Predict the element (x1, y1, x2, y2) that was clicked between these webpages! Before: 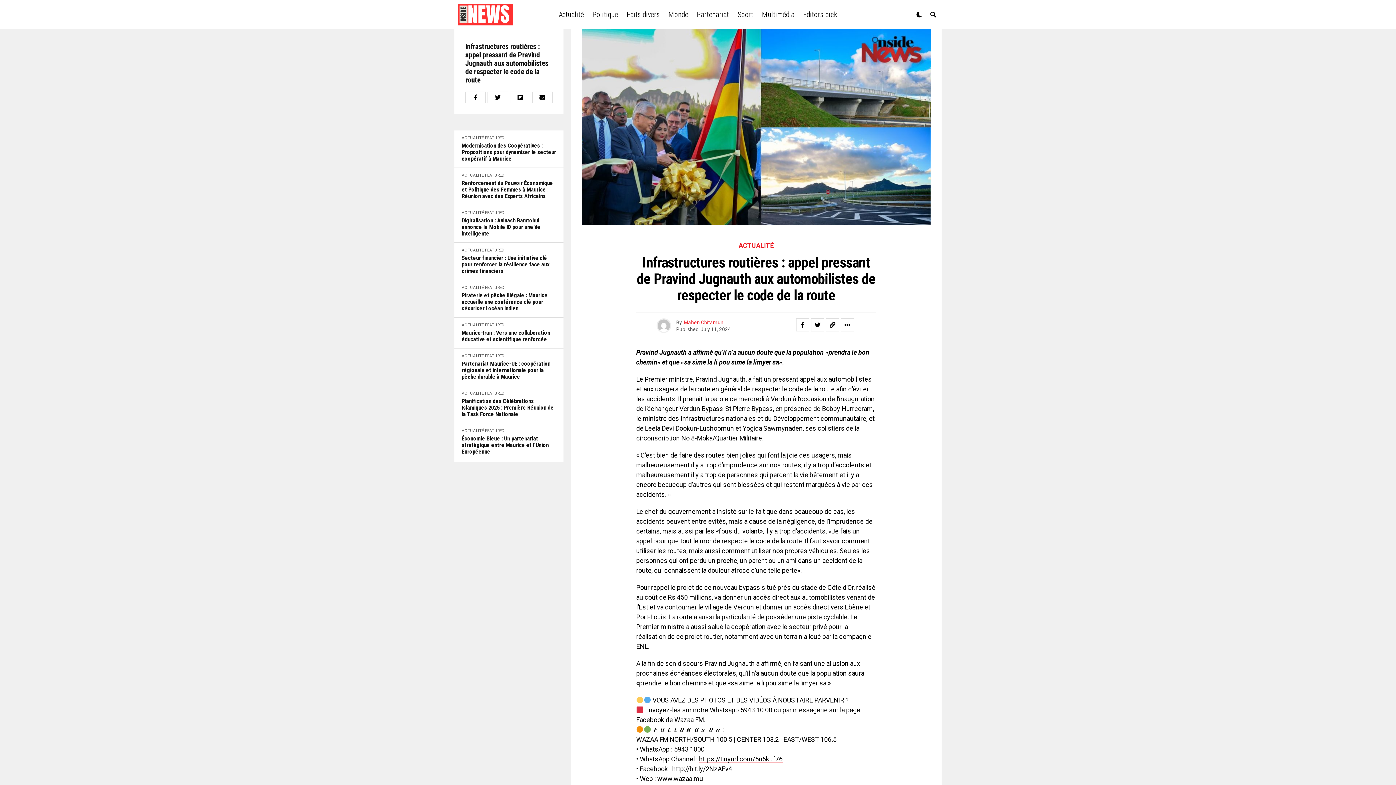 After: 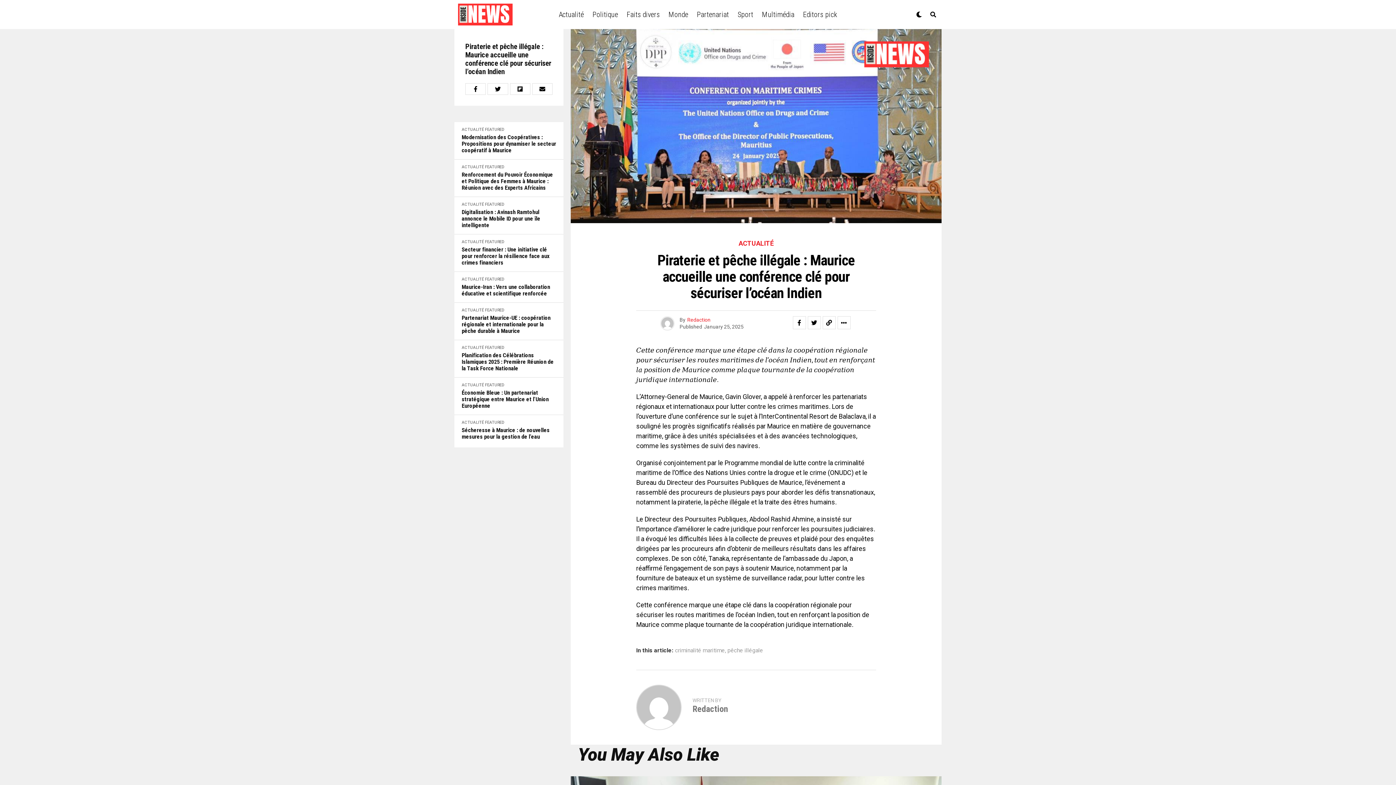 Action: bbox: (461, 292, 556, 312) label: Piraterie et pêche illégale : Maurice accueille une conférence clé pour sécuriser l’océan Indien